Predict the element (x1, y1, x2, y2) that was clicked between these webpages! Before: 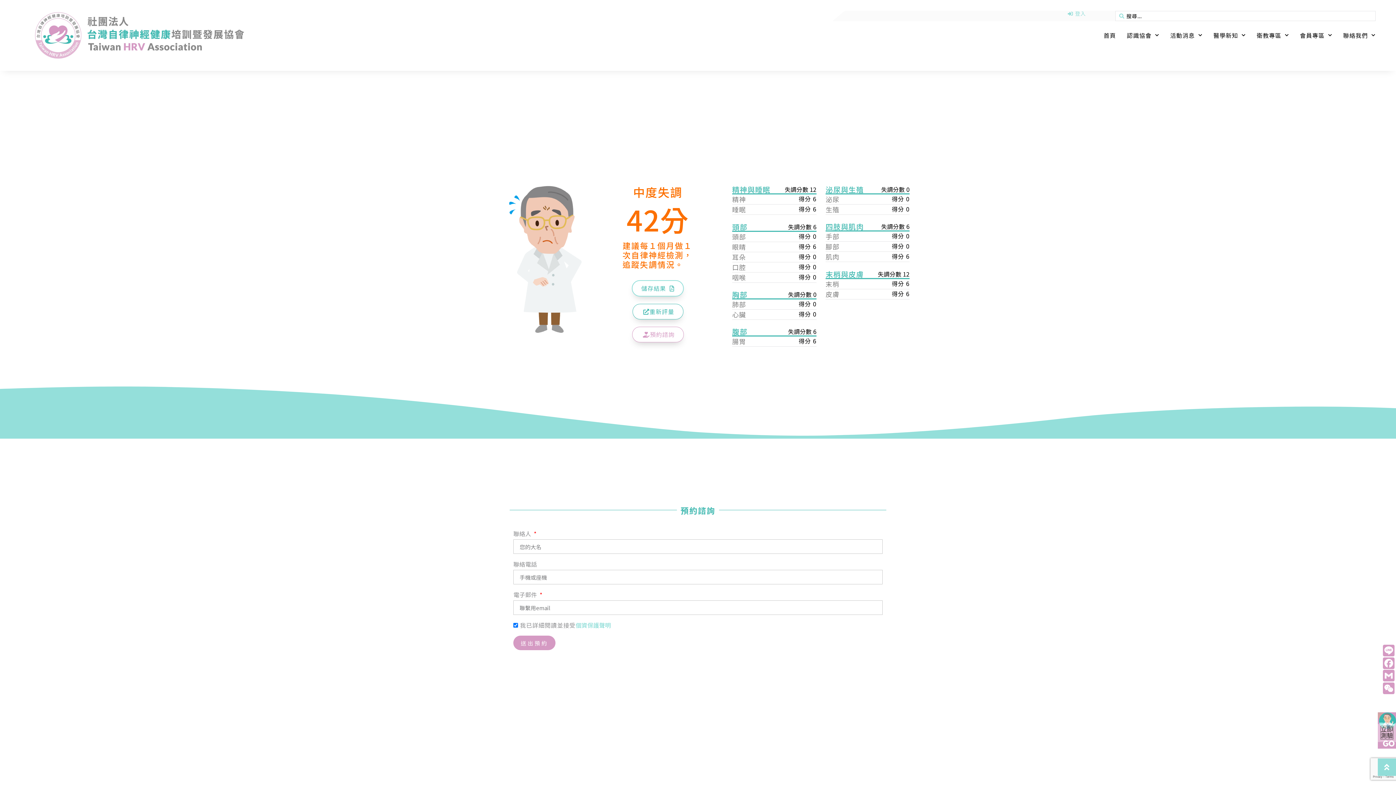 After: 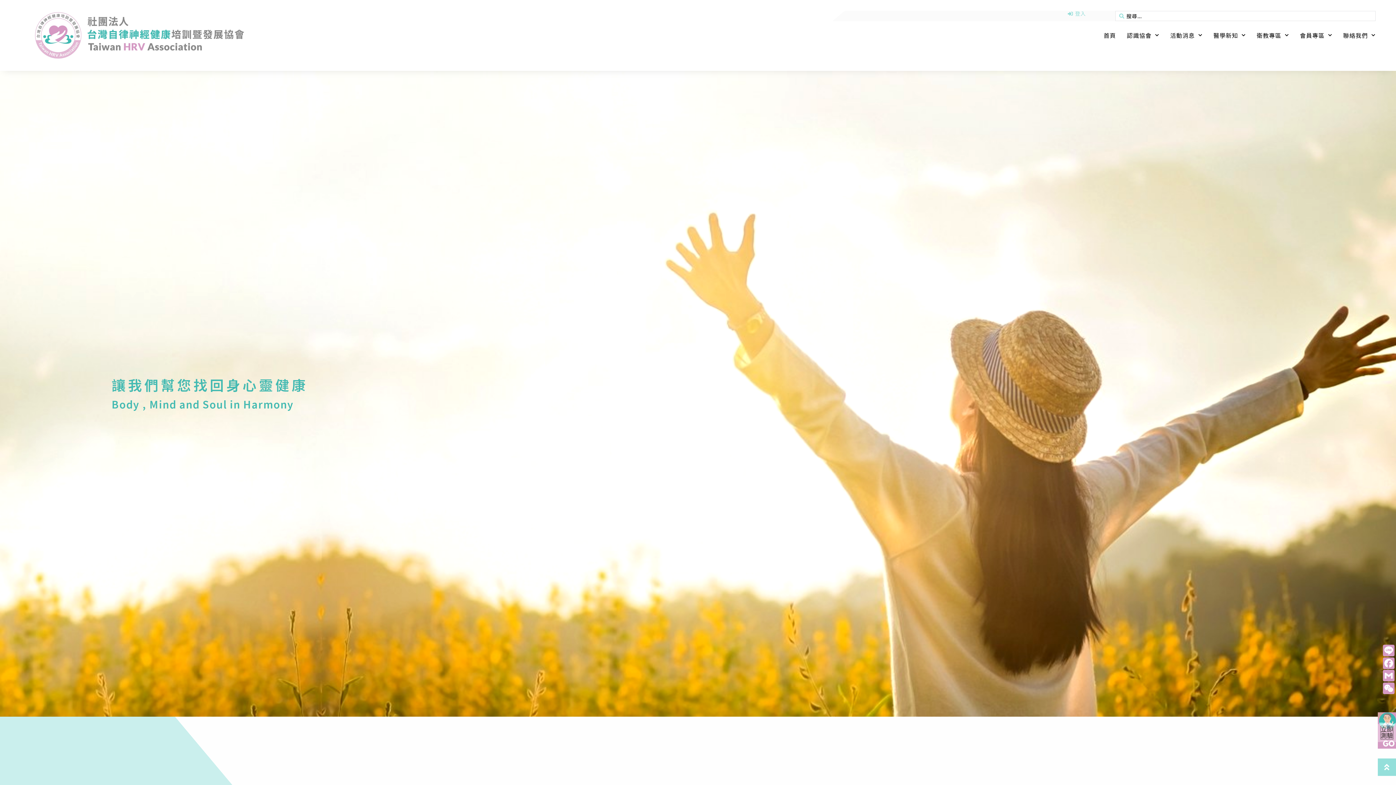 Action: bbox: (1103, 32, 1116, 38) label: 首頁